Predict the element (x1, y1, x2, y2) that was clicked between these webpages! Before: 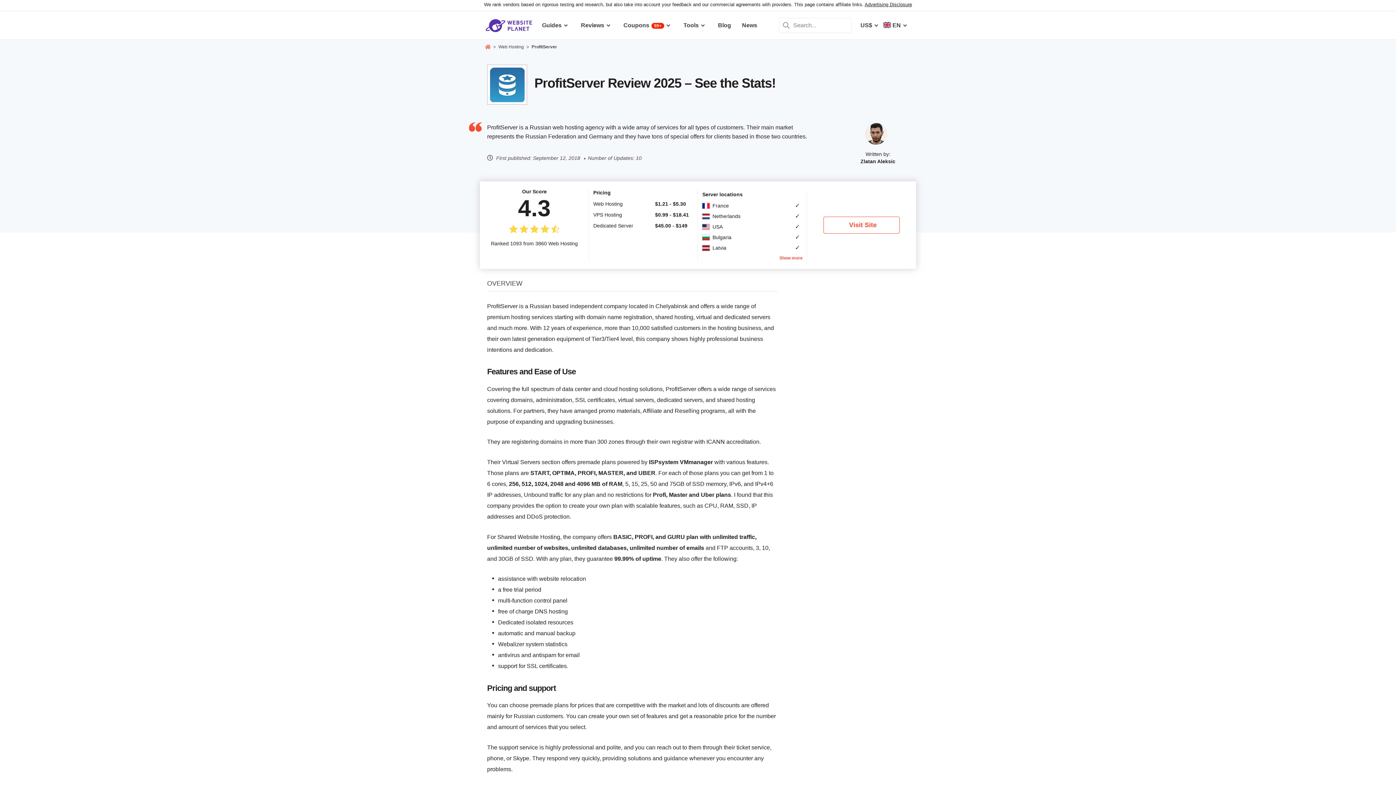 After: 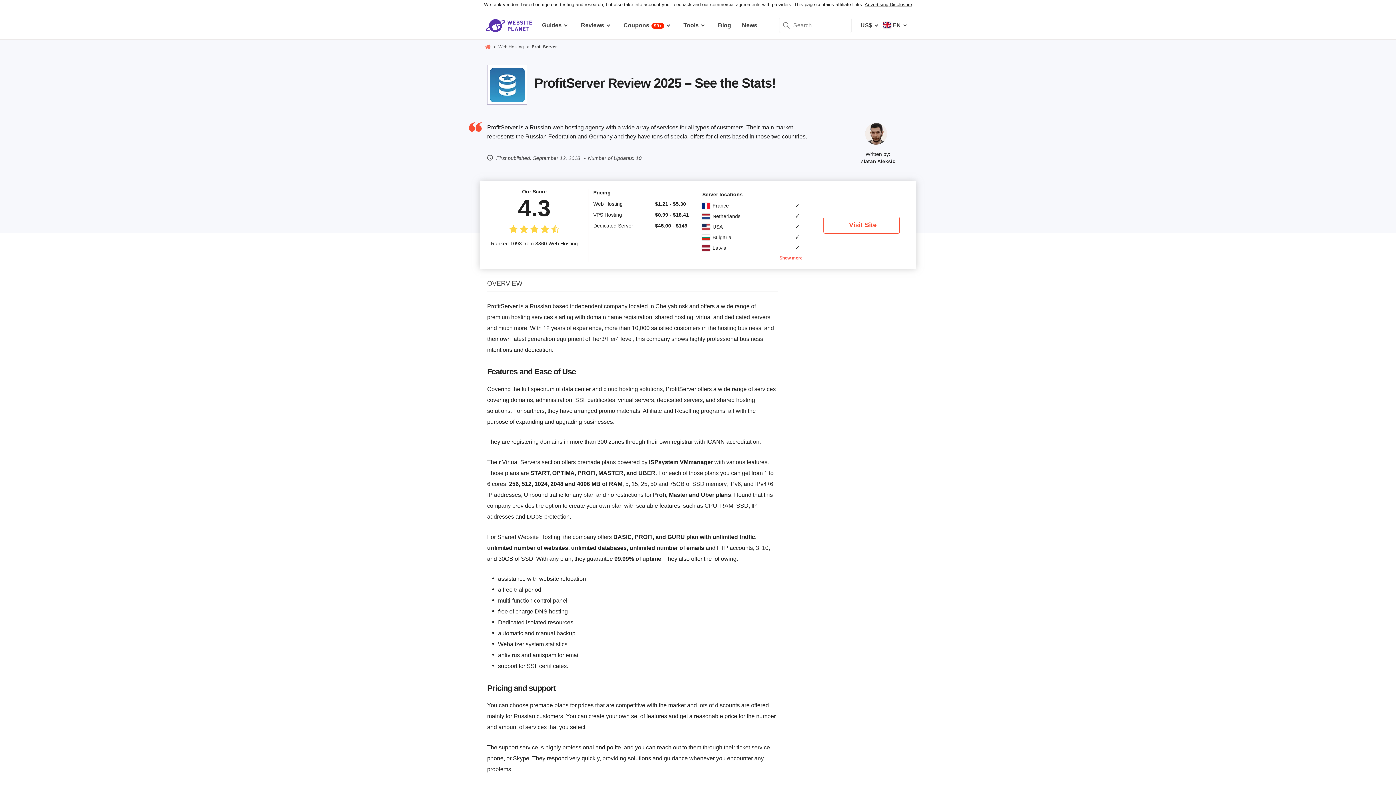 Action: label: Zlatan Aleksic bbox: (860, 158, 895, 164)